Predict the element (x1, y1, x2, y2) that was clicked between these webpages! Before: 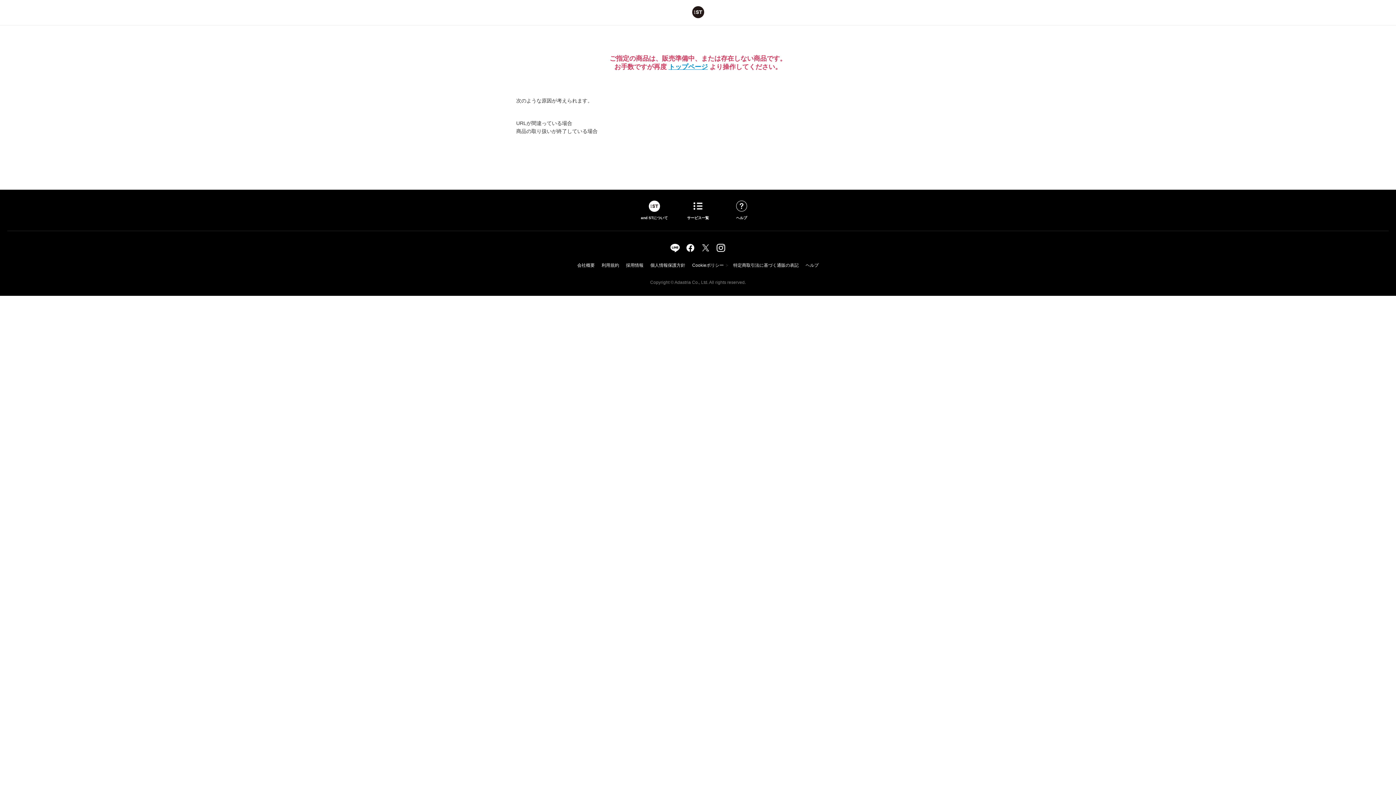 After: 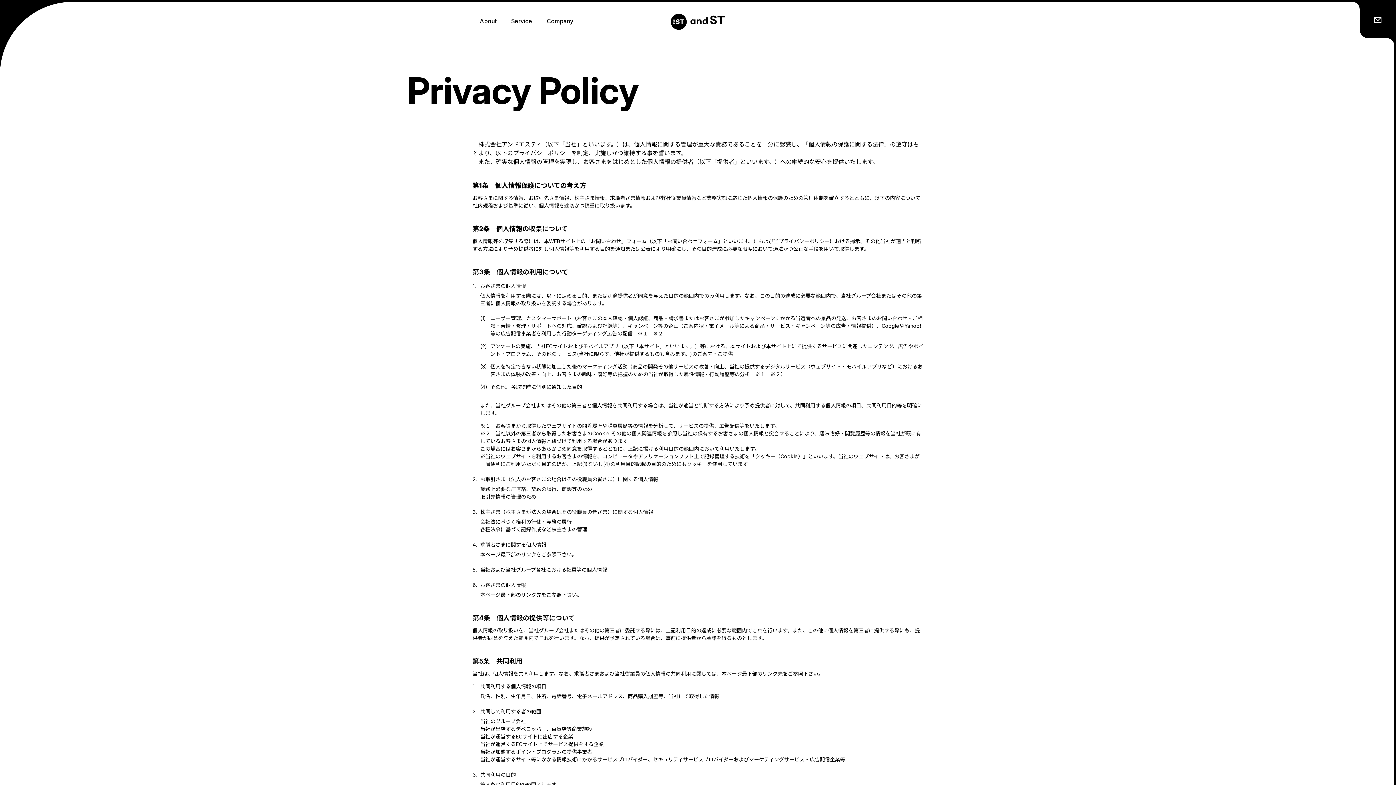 Action: label: 個人情報保護方針 bbox: (648, 262, 687, 268)